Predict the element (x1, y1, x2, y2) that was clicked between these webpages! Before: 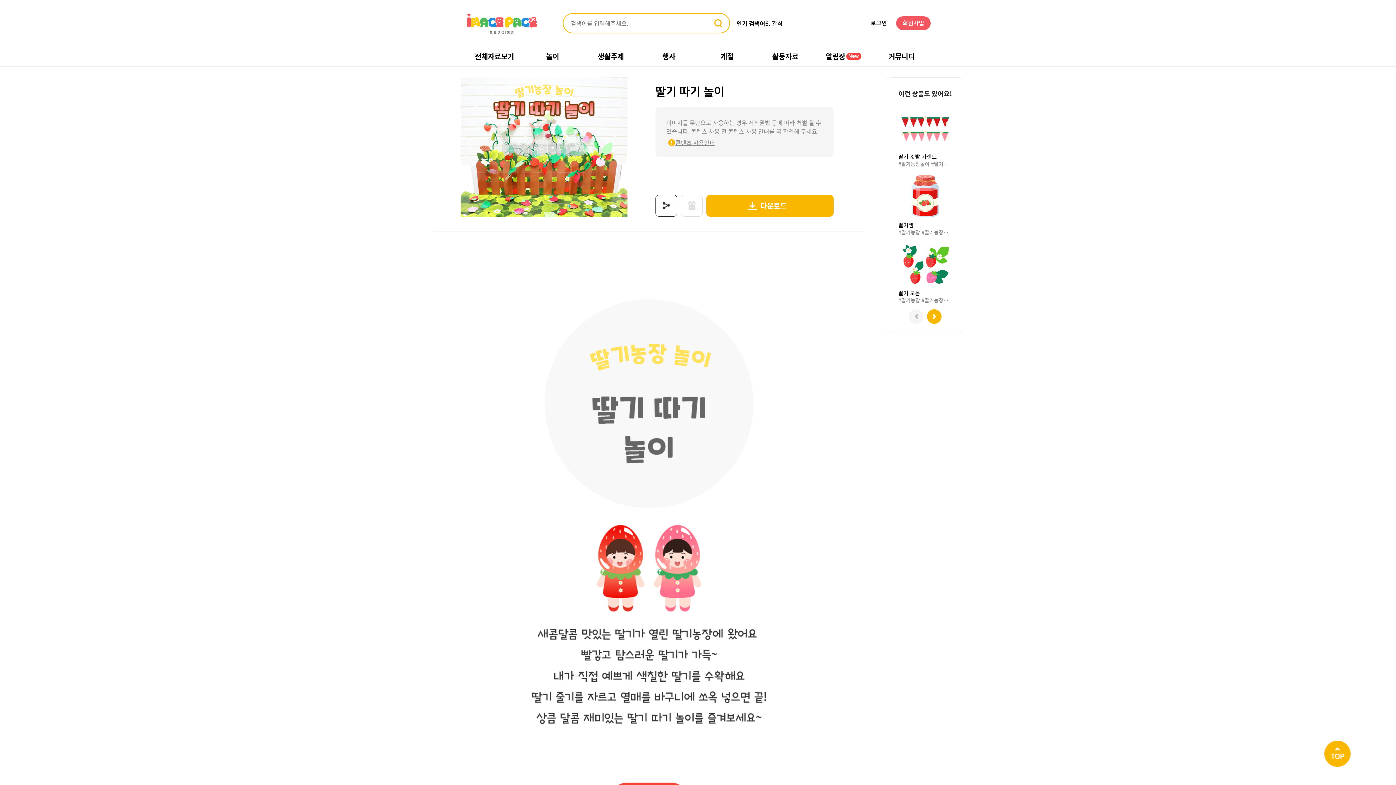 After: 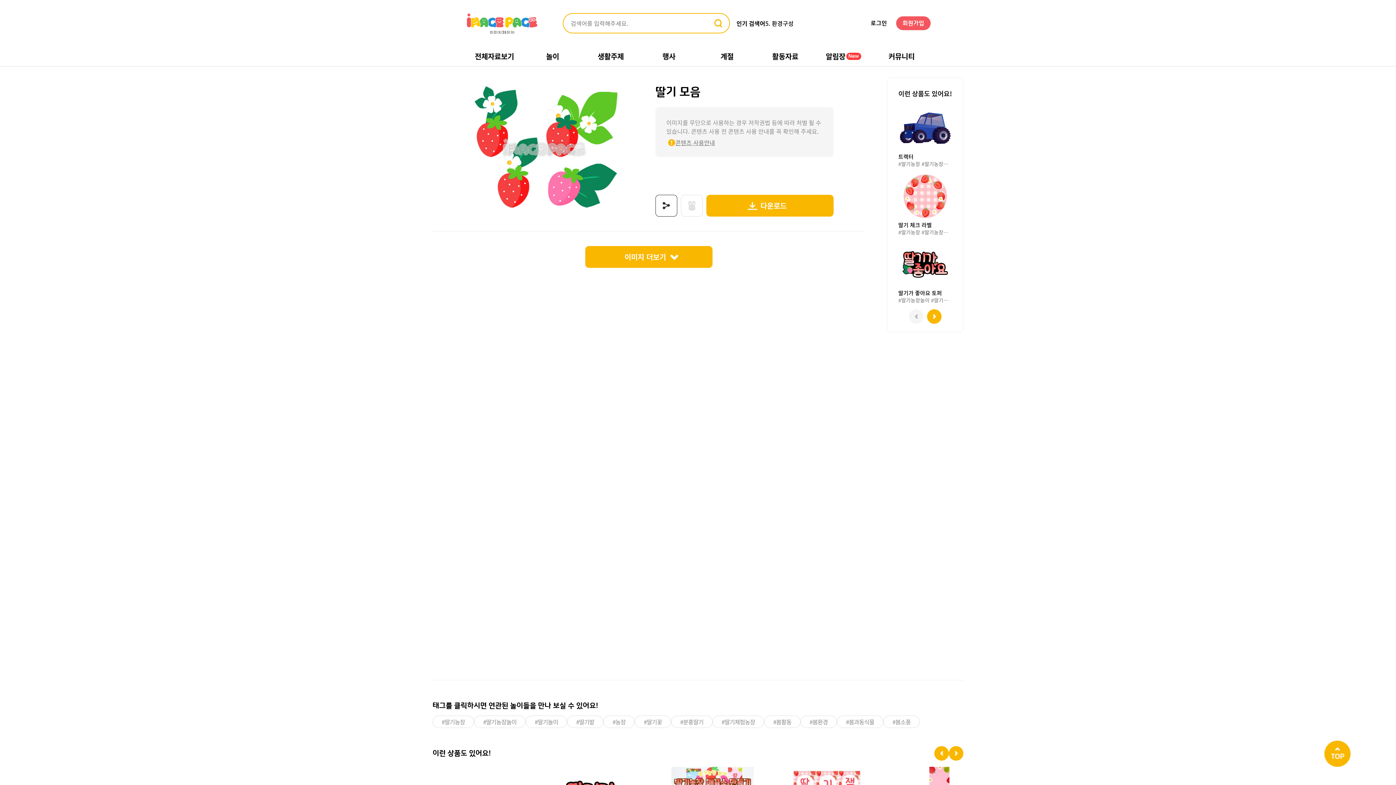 Action: label: 딸기 모음
#딸기농장 #딸기농장놀이 #딸기놀이 #딸기밭 #농장 #딸기꽃 #분홍딸기 #딸기체험농장 #봄활동 #봄환경 #봄과동식물 #봄소풍 bbox: (898, 242, 952, 310)